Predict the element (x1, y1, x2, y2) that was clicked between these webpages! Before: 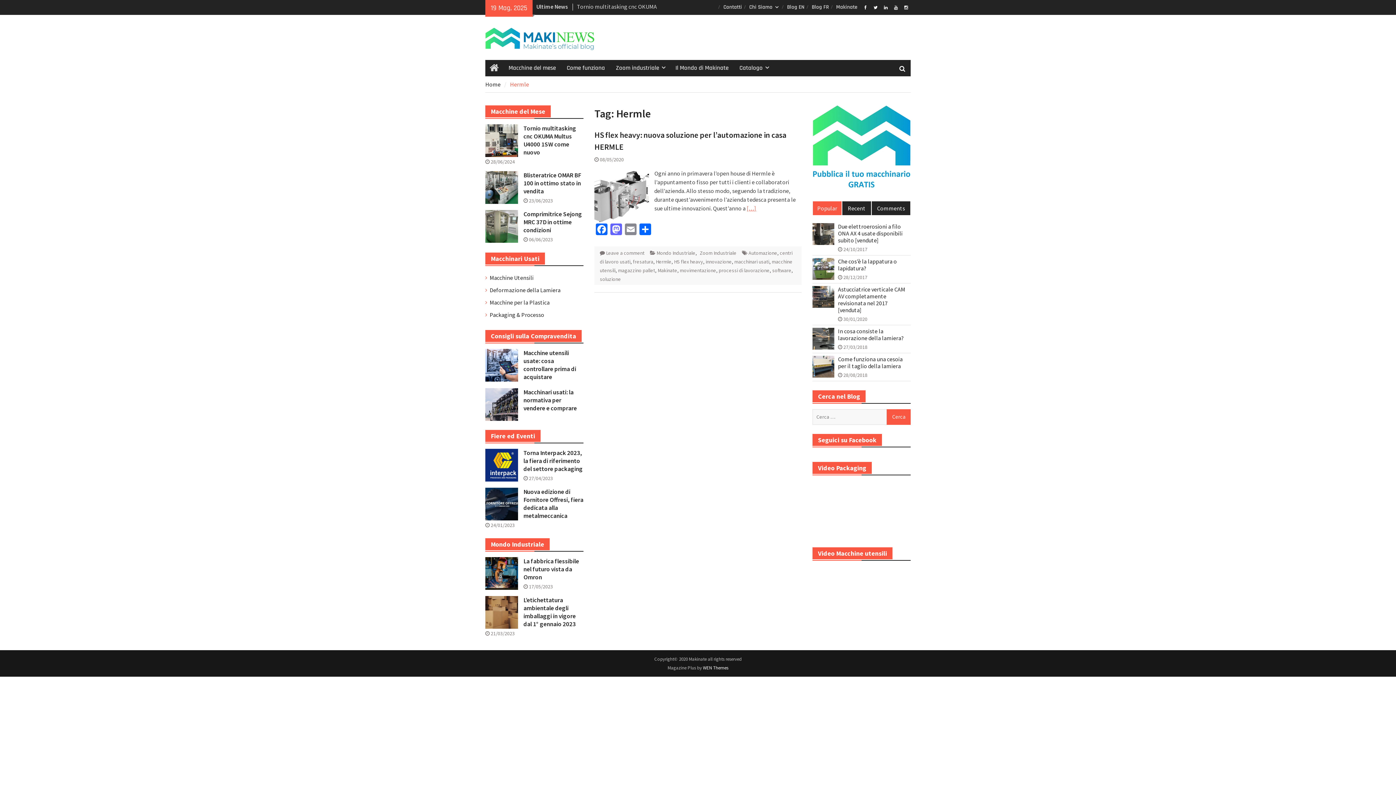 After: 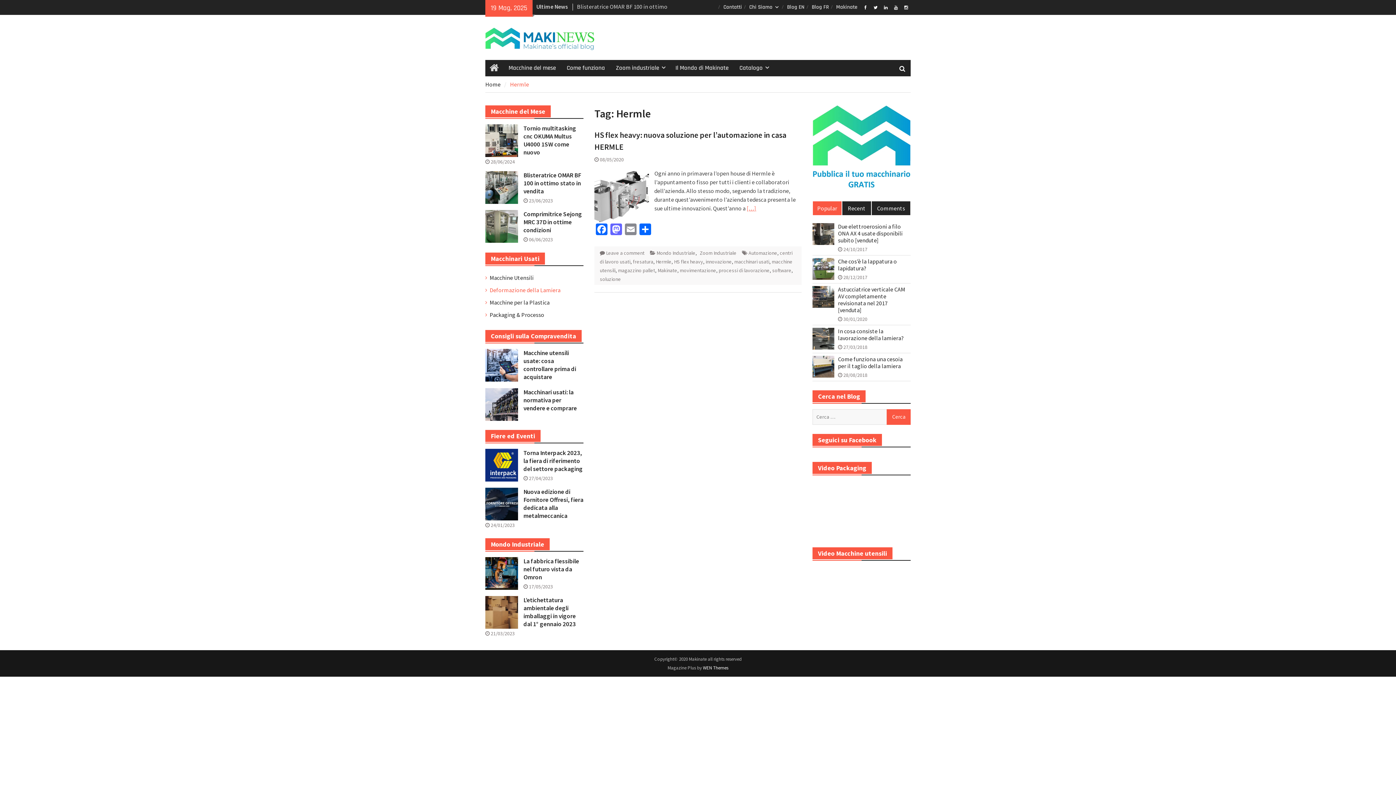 Action: bbox: (489, 286, 560, 293) label: Deformazione della Lamiera